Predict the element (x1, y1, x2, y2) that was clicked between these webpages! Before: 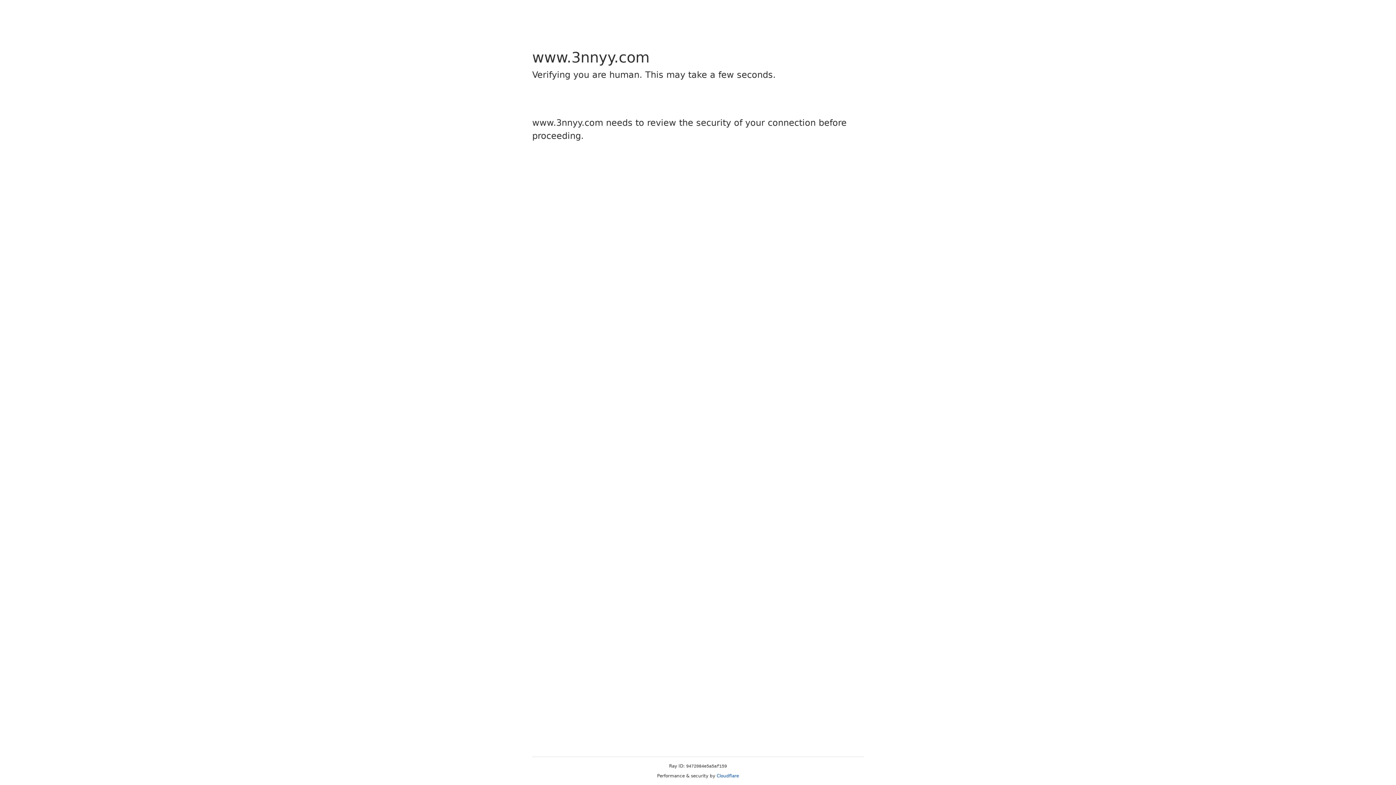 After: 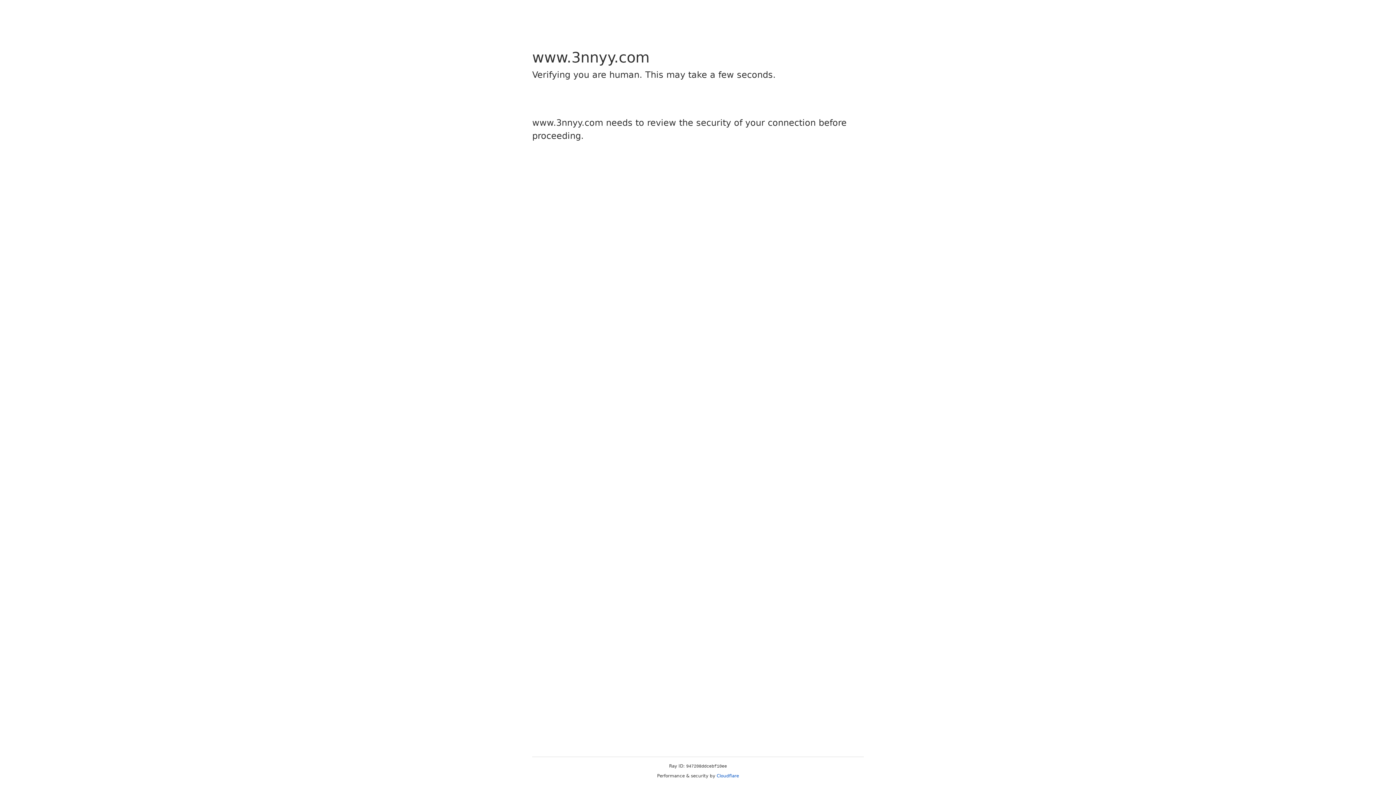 Action: label: Cloudflare bbox: (716, 773, 739, 778)